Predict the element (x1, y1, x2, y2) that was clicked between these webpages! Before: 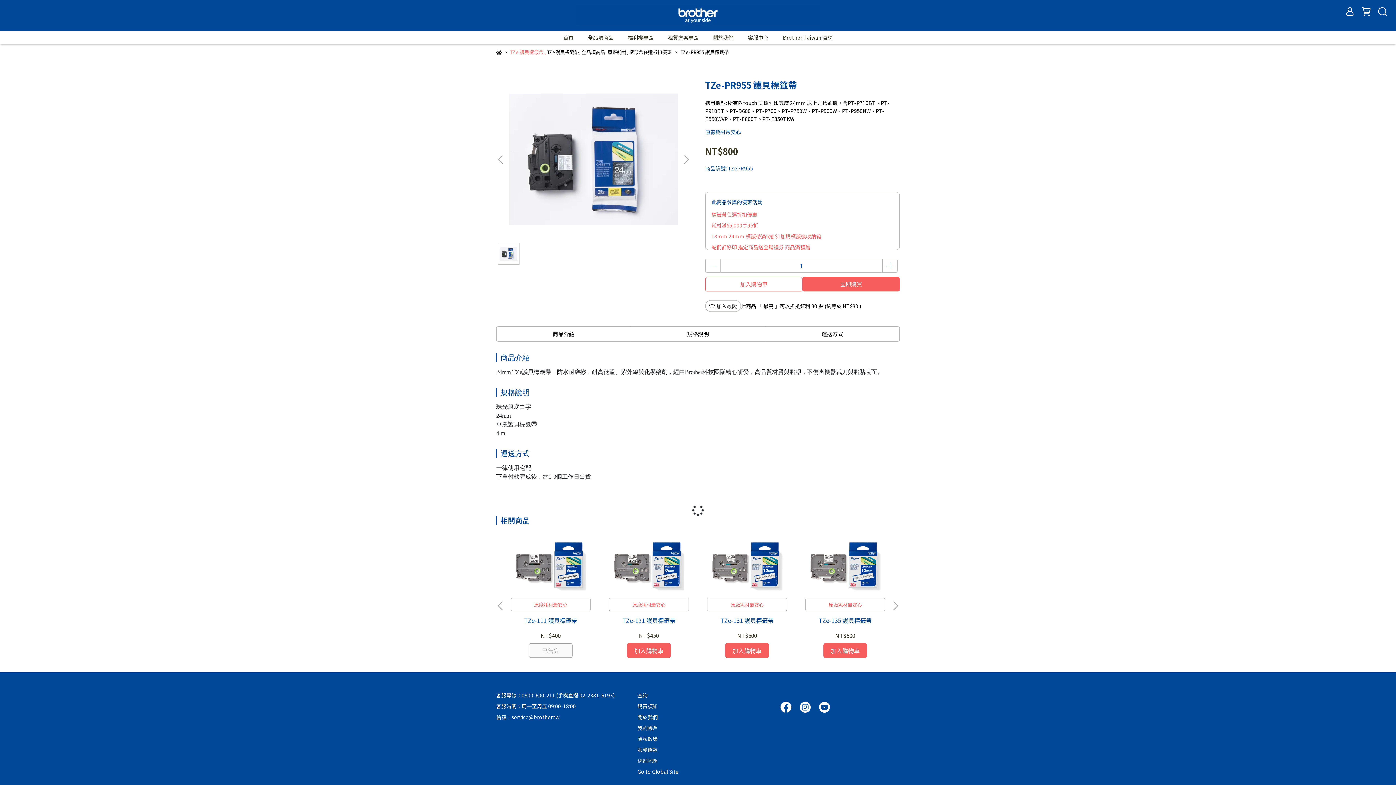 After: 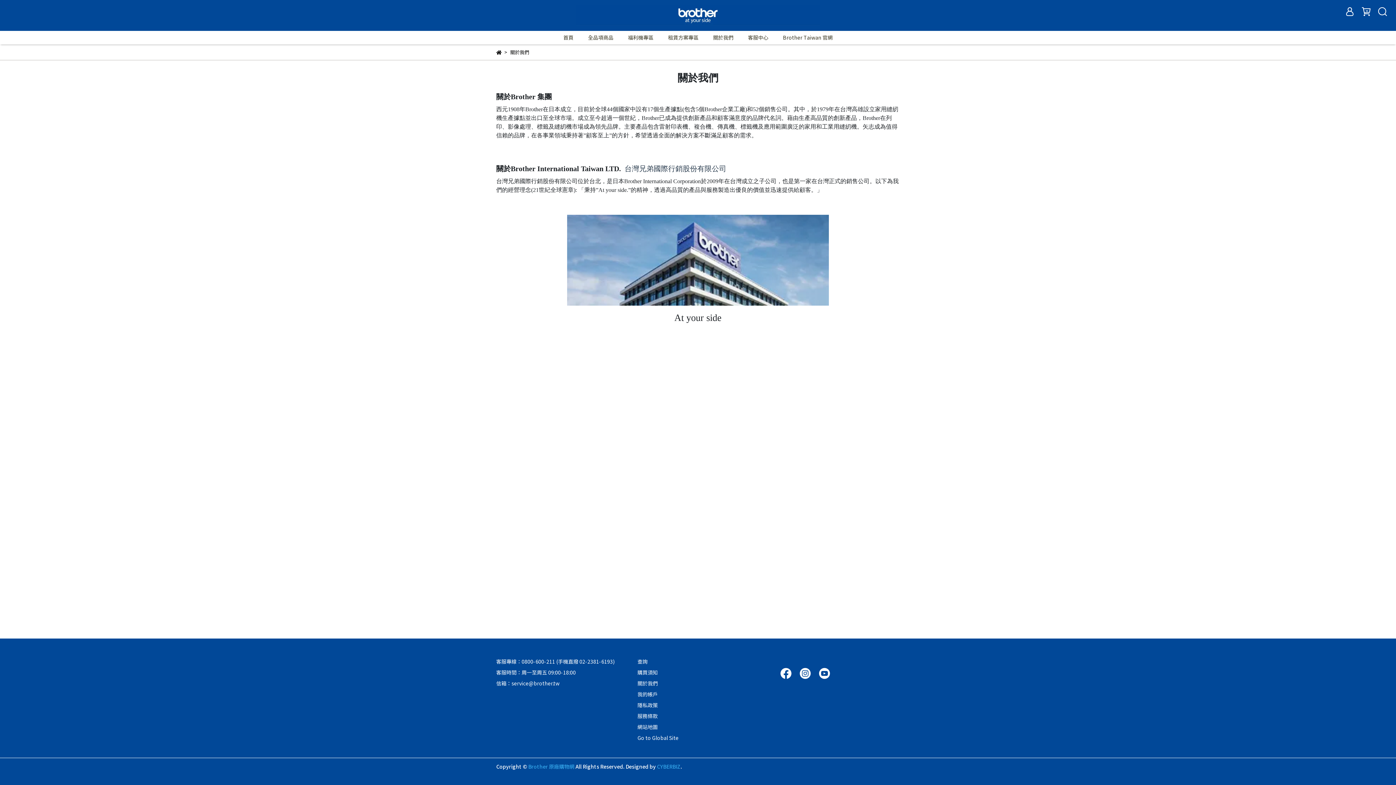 Action: bbox: (713, 33, 733, 41) label: 關於我們